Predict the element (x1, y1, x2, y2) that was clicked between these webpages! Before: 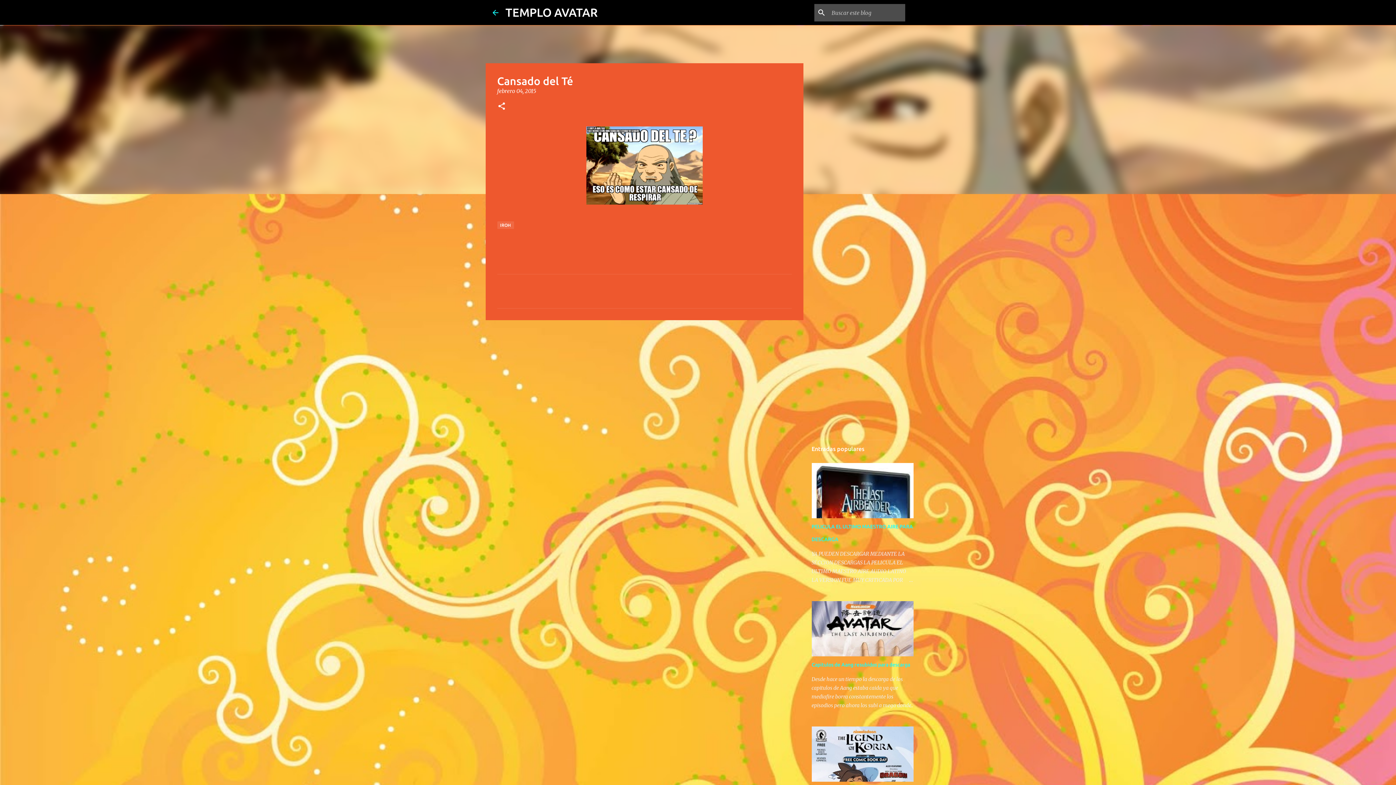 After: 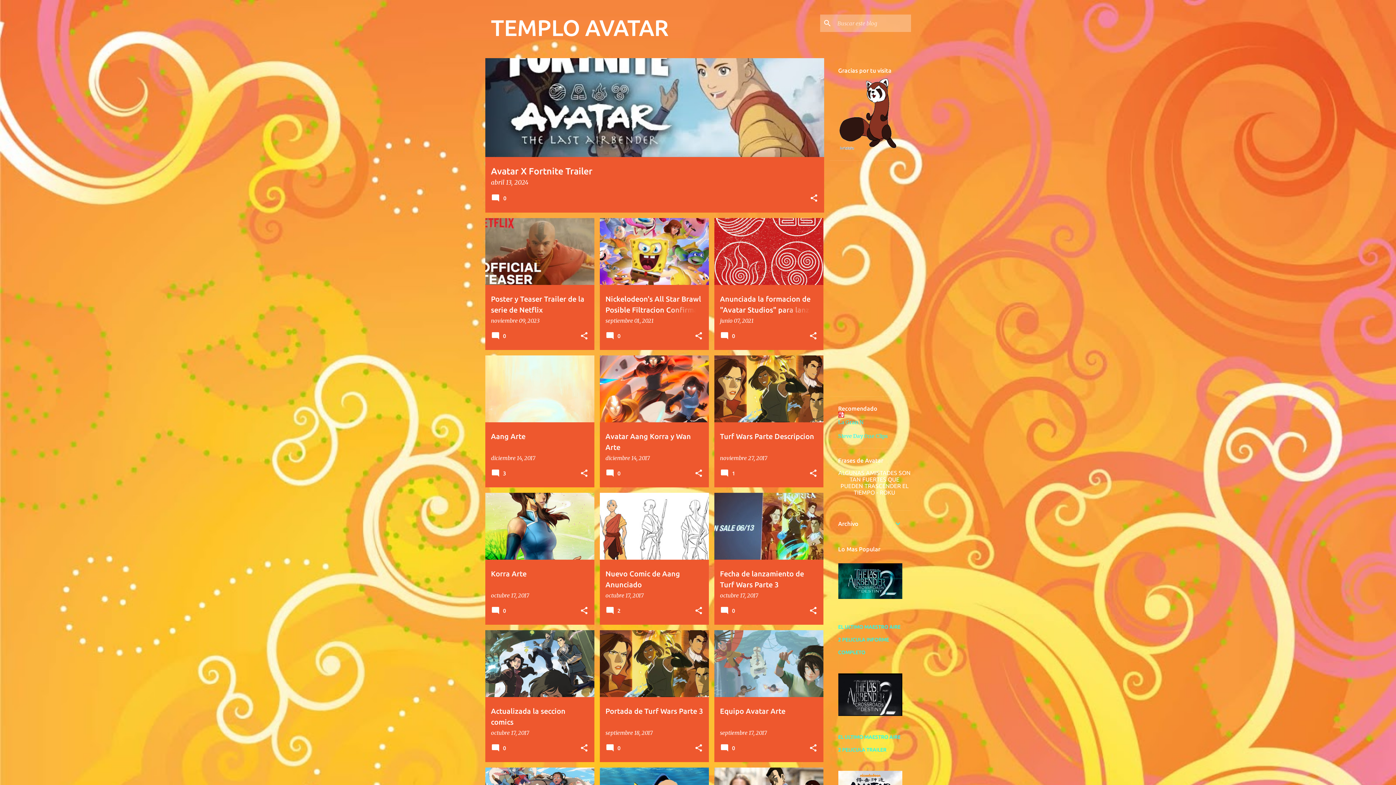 Action: bbox: (491, 8, 499, 16)